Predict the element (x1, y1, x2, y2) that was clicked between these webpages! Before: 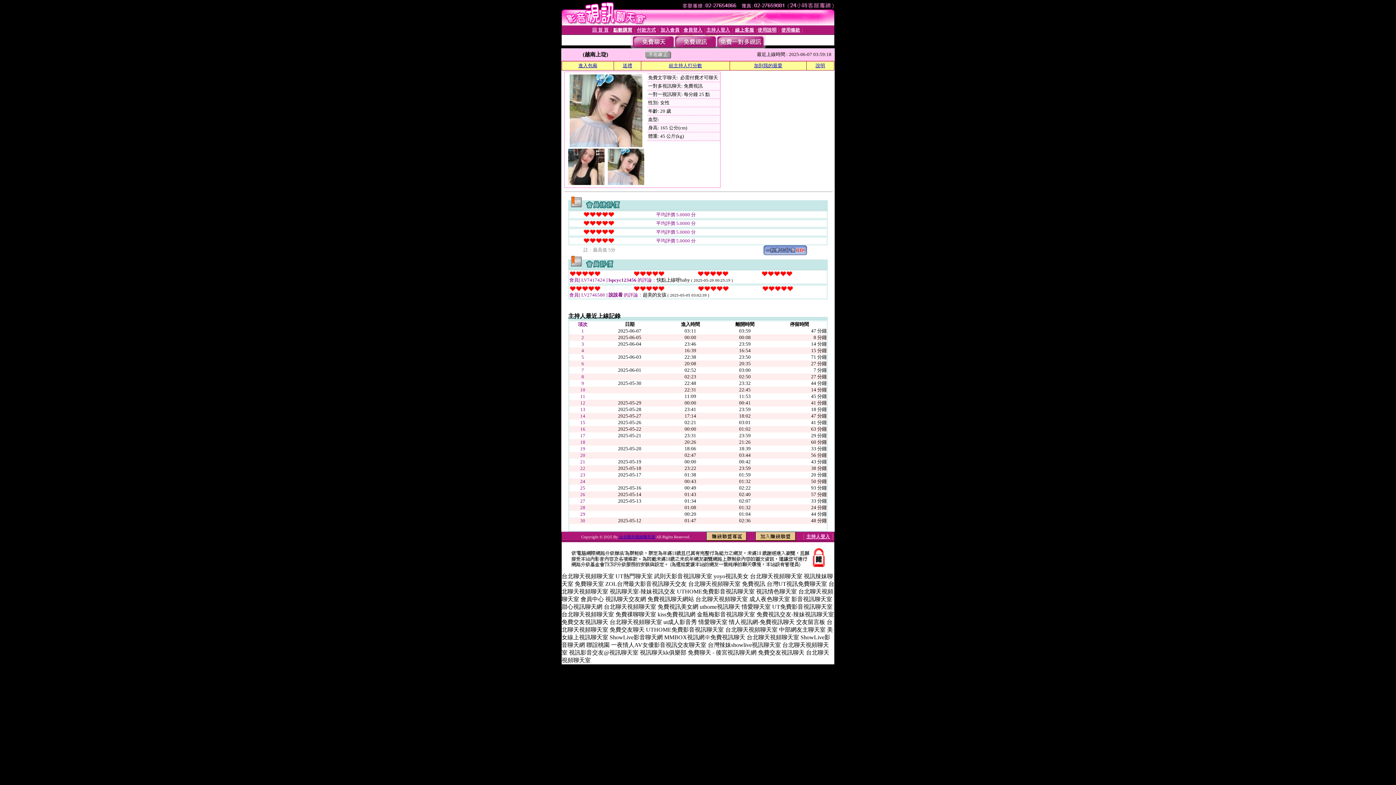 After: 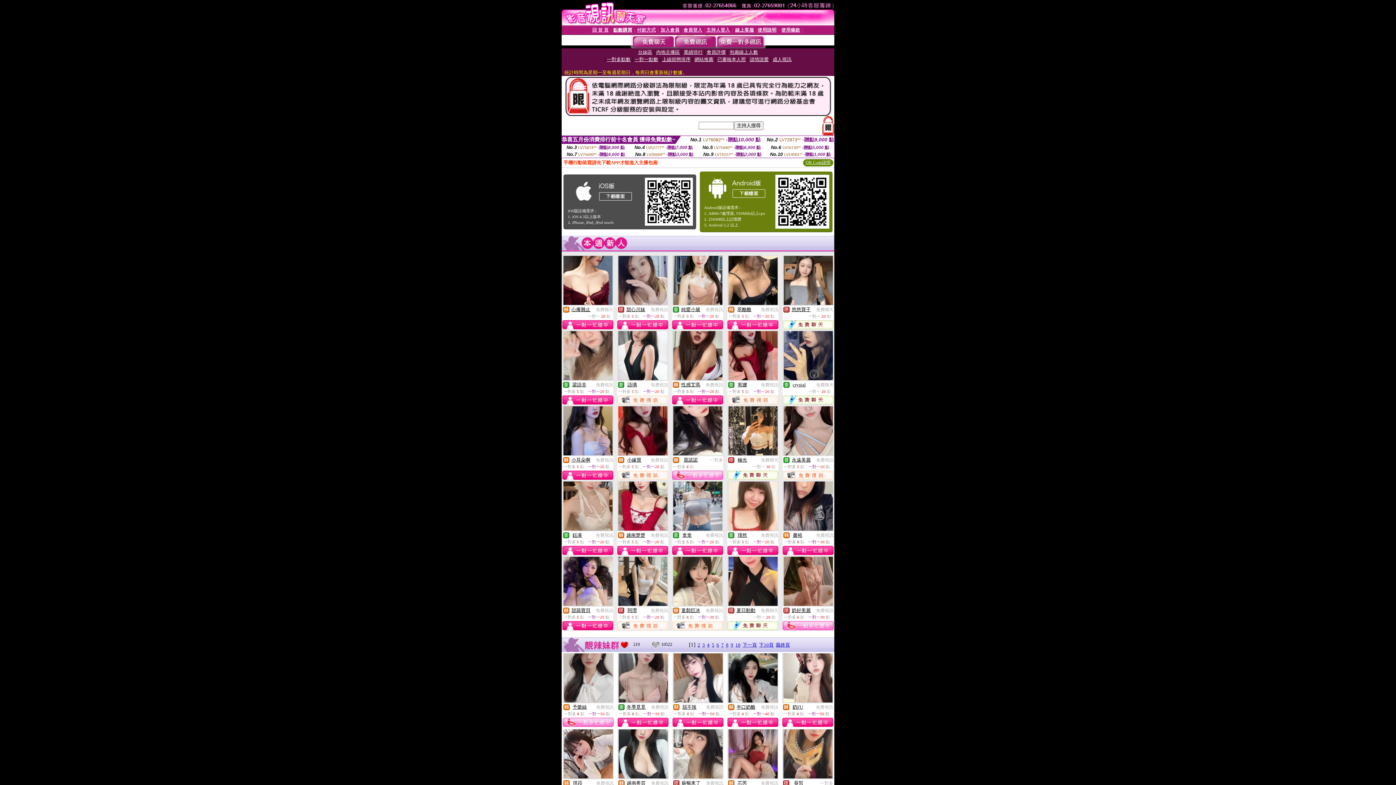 Action: bbox: (592, 26, 608, 32) label: 回 首 頁